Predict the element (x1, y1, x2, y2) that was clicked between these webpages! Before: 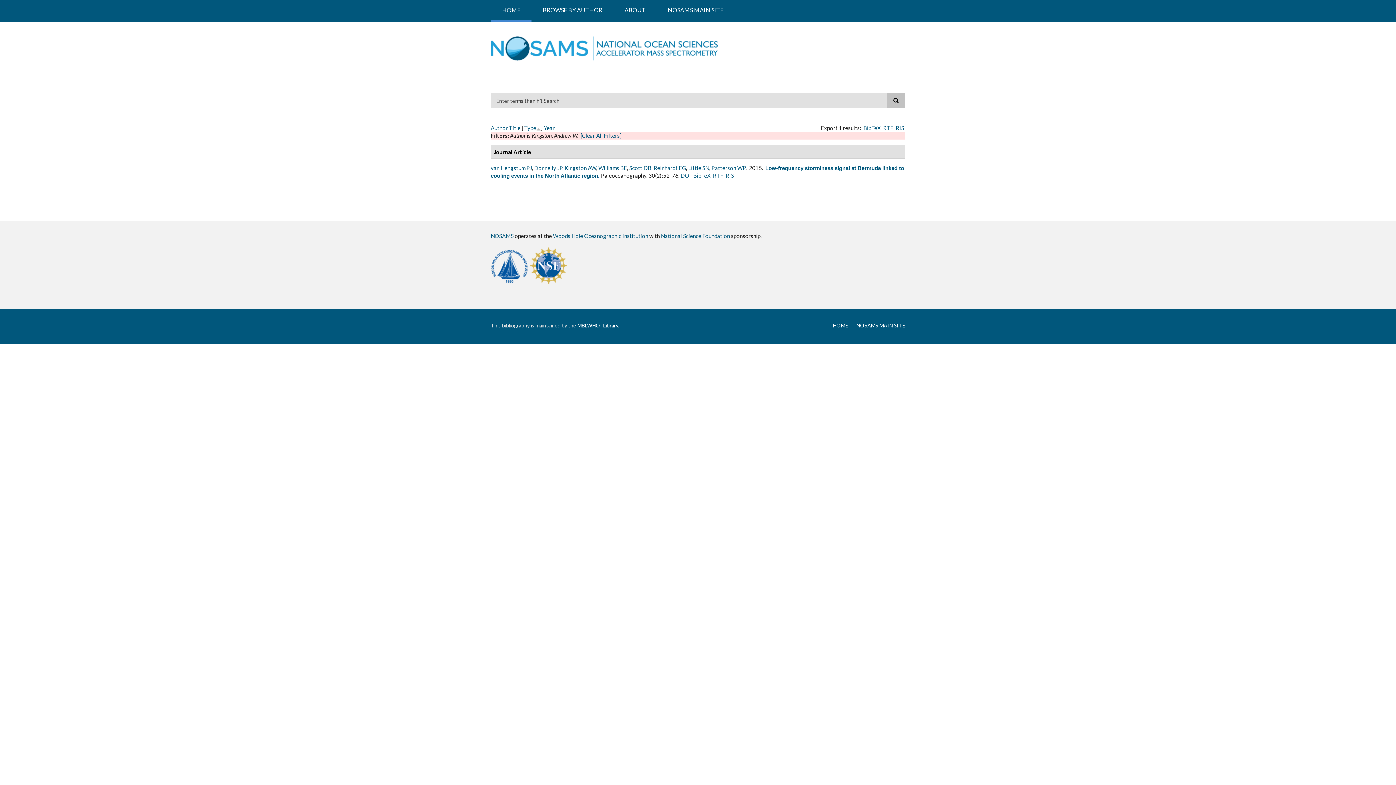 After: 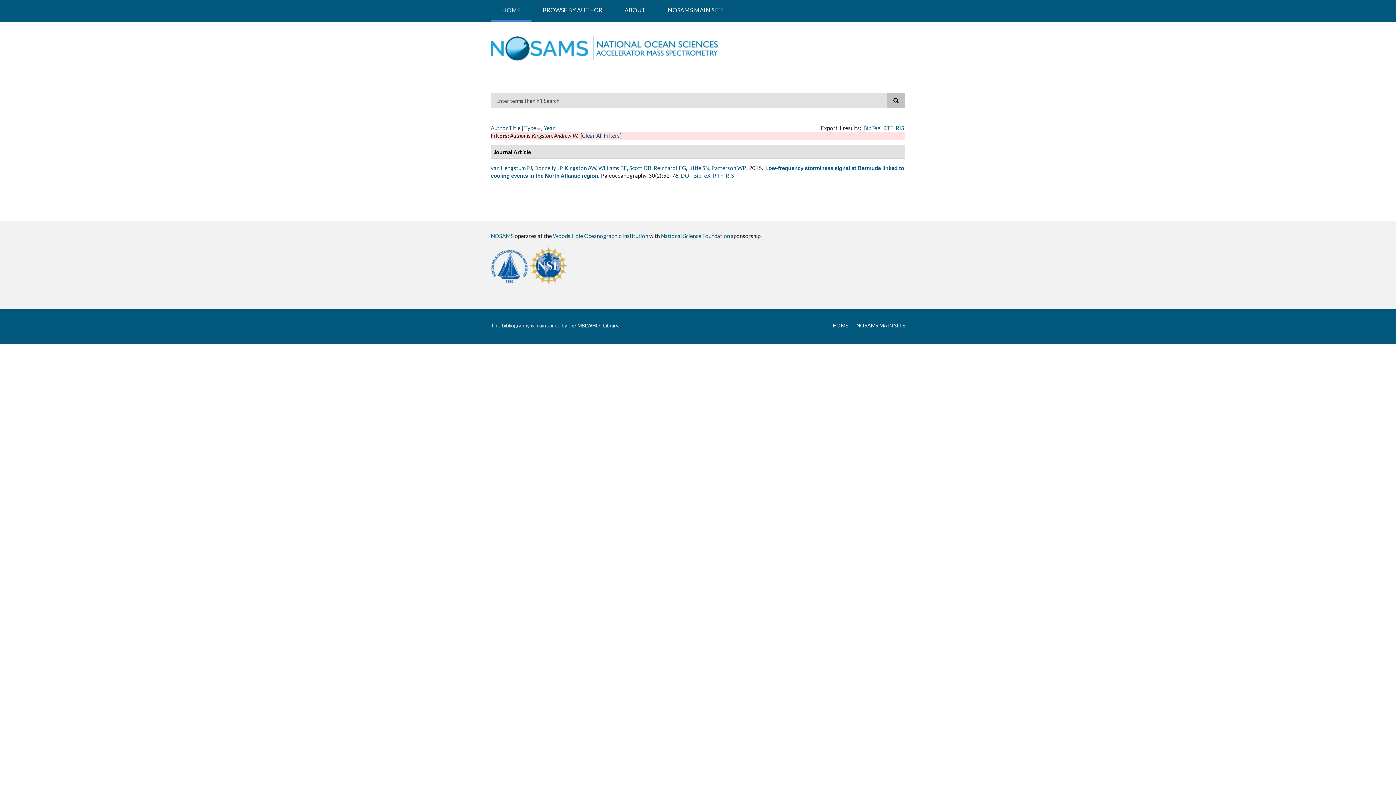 Action: bbox: (524, 124, 536, 131) label: Type